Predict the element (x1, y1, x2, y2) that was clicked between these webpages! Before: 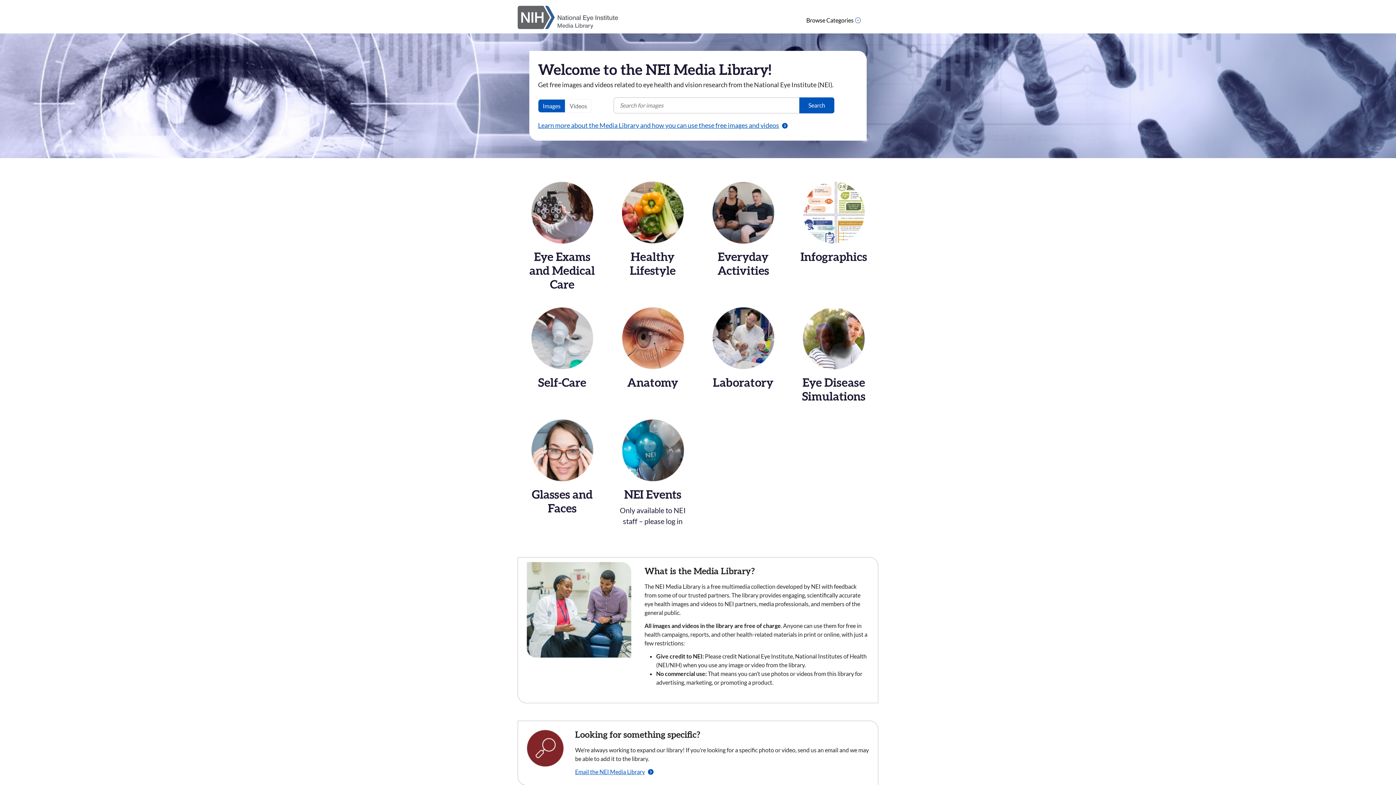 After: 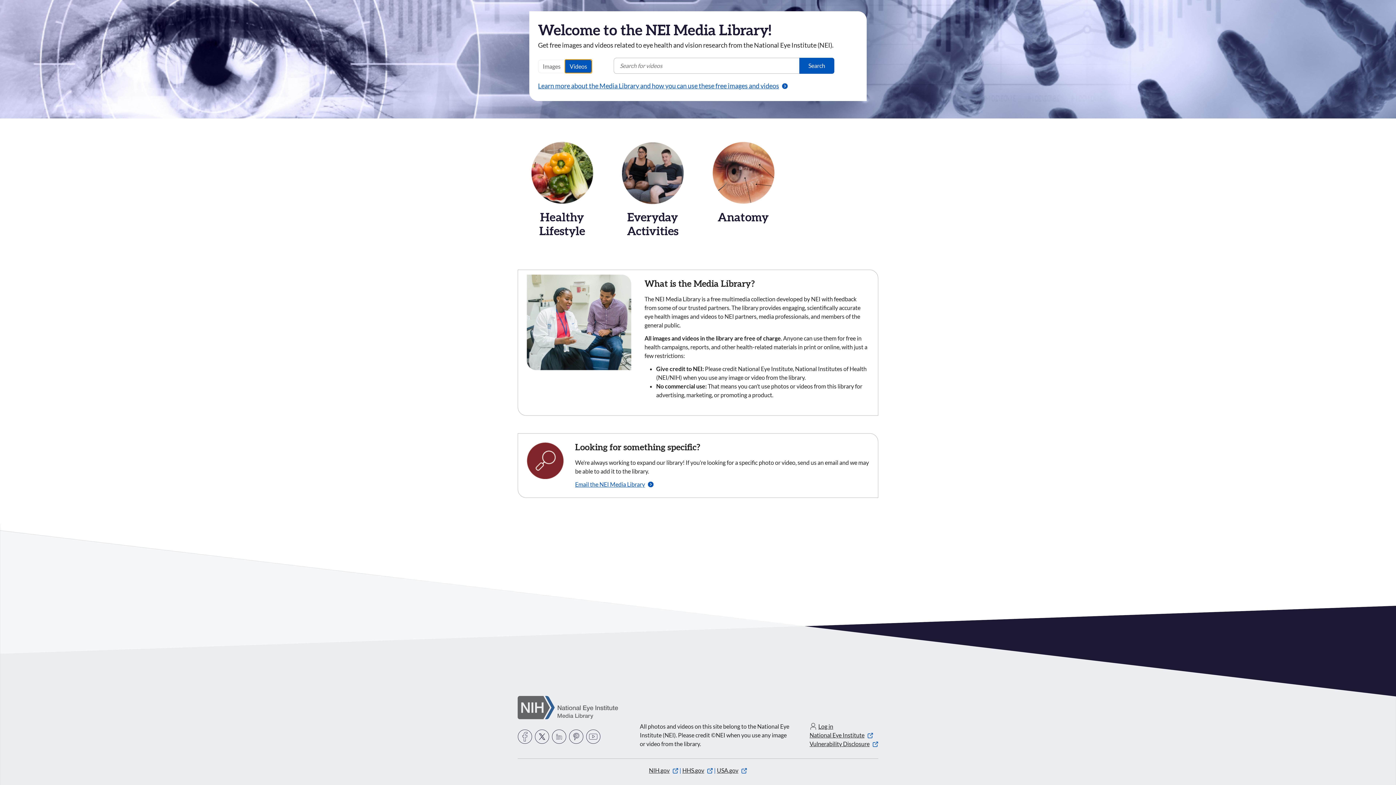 Action: bbox: (565, 99, 592, 112) label: Videos